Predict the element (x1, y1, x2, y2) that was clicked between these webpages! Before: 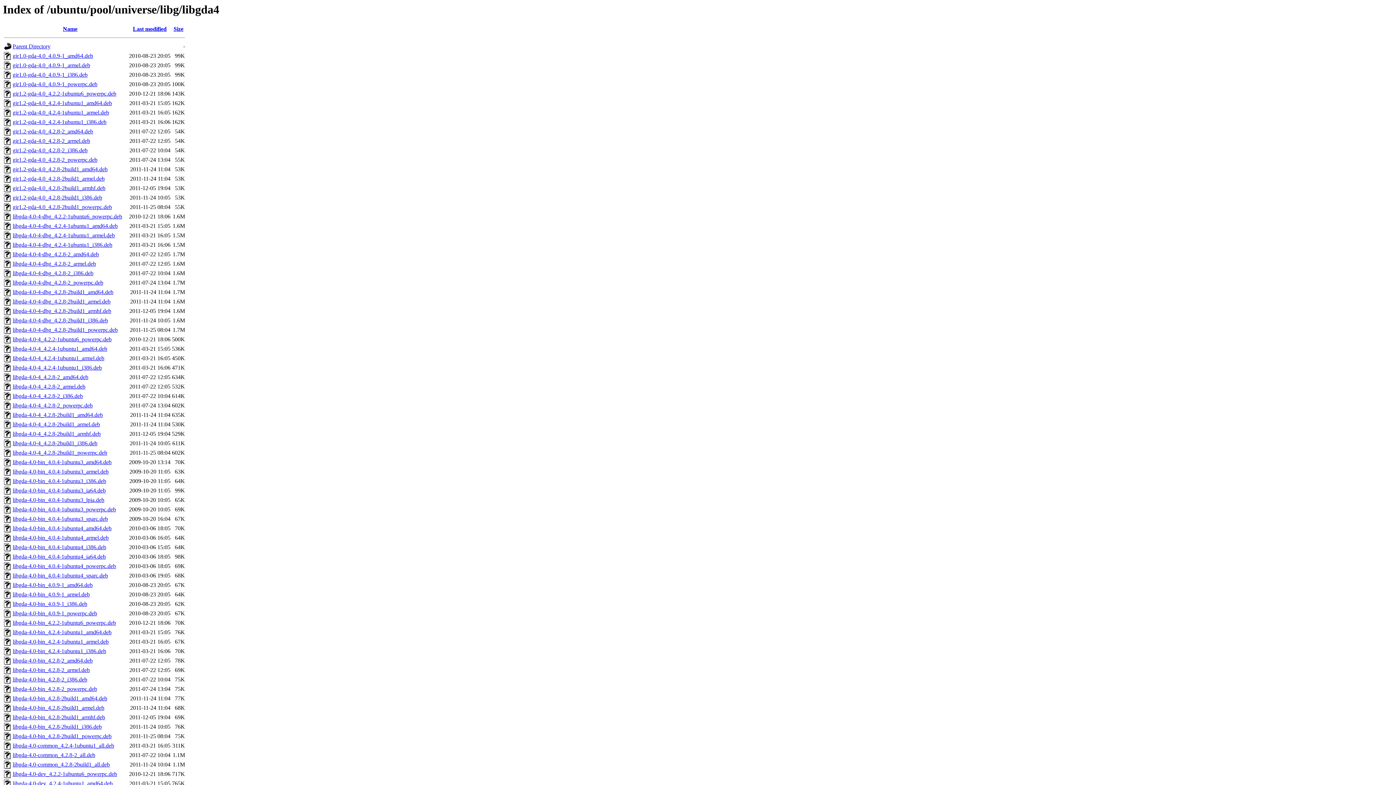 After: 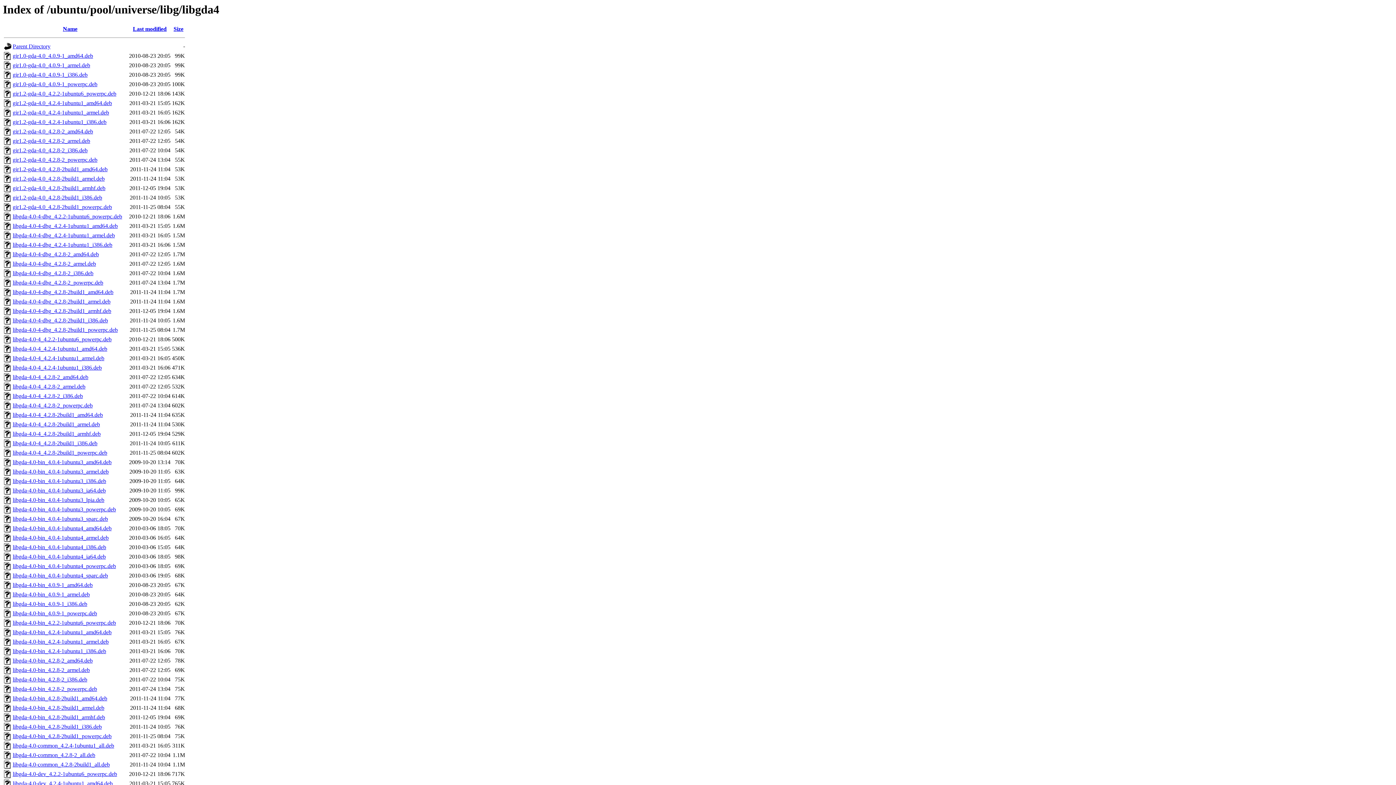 Action: bbox: (12, 119, 106, 125) label: gir1.2-gda-4.0_4.2.4-1ubuntu1_i386.deb